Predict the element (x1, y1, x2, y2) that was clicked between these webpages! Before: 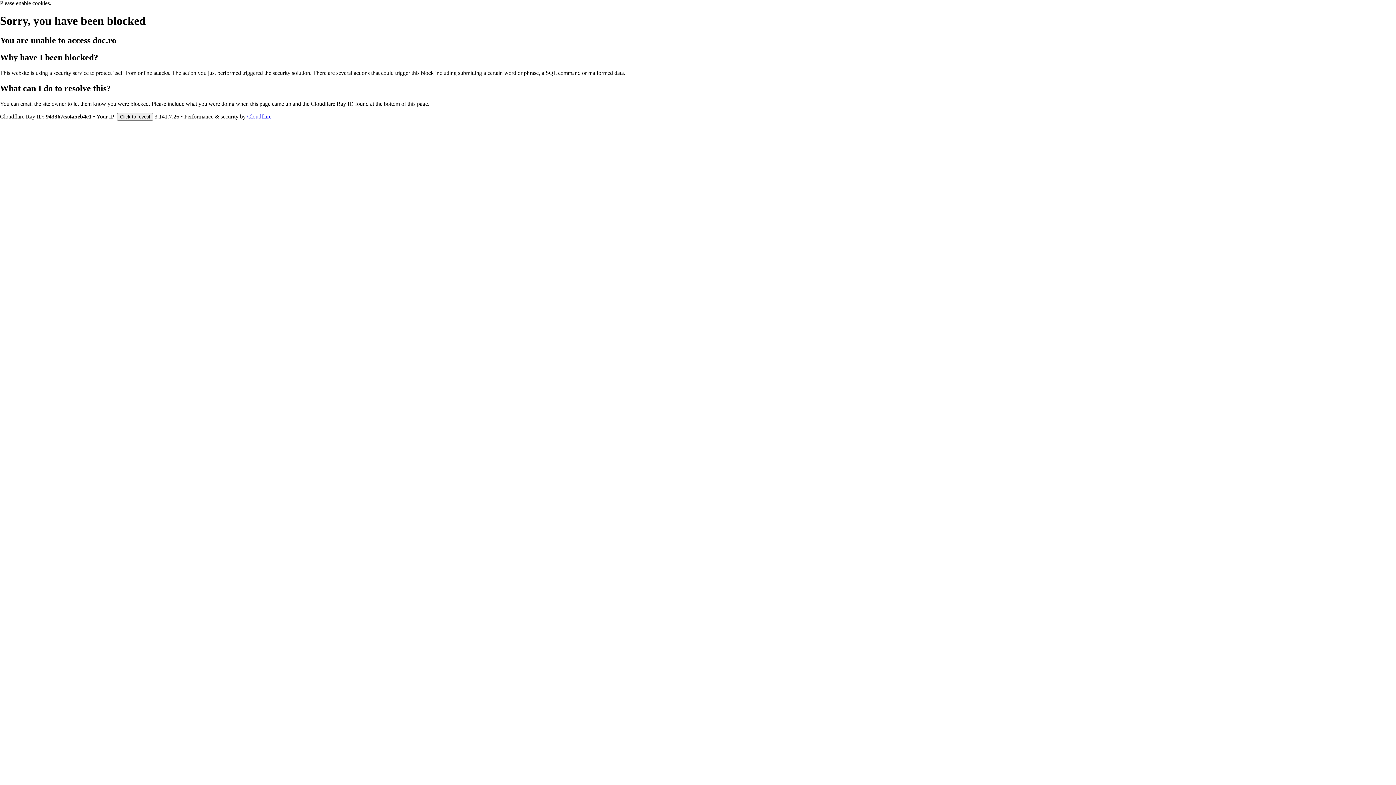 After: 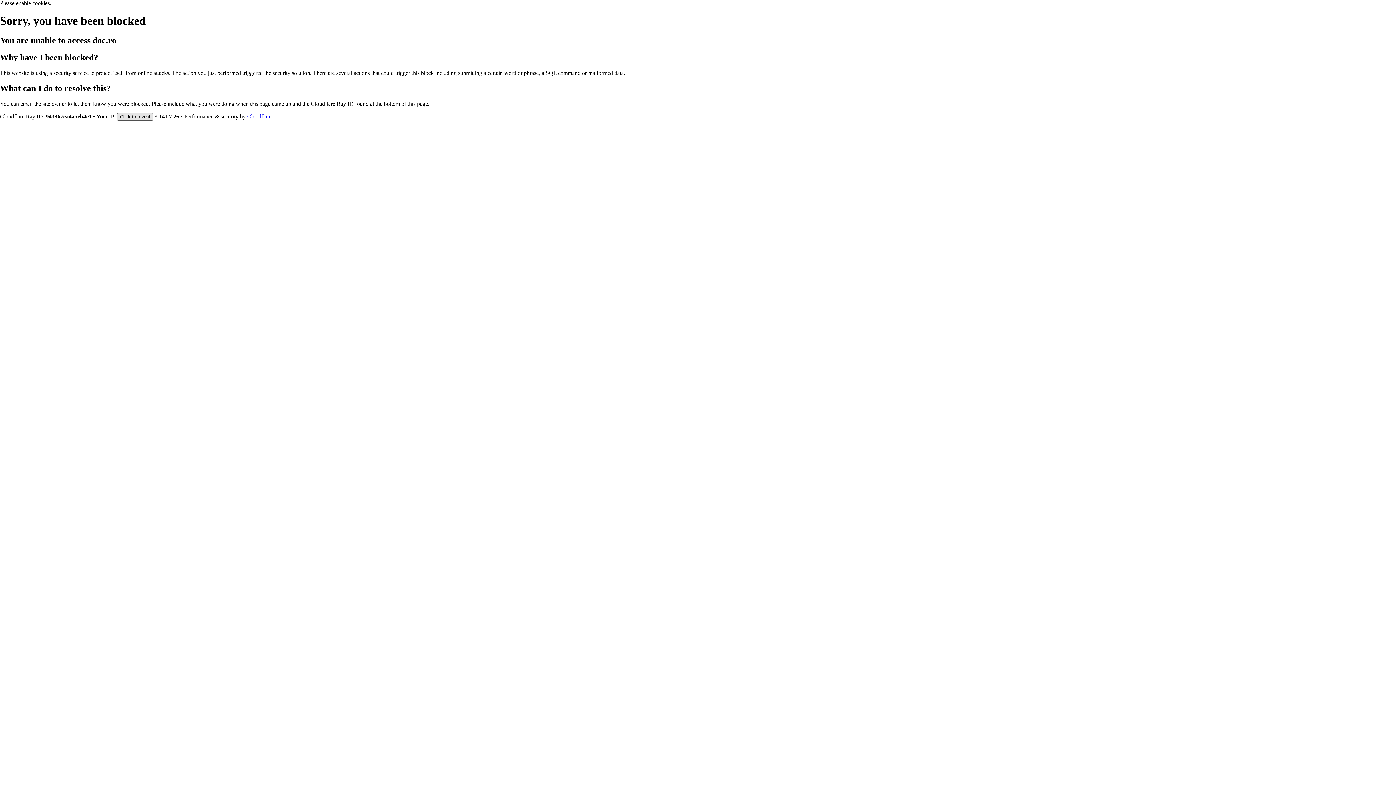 Action: label: Click to reveal bbox: (117, 112, 153, 120)